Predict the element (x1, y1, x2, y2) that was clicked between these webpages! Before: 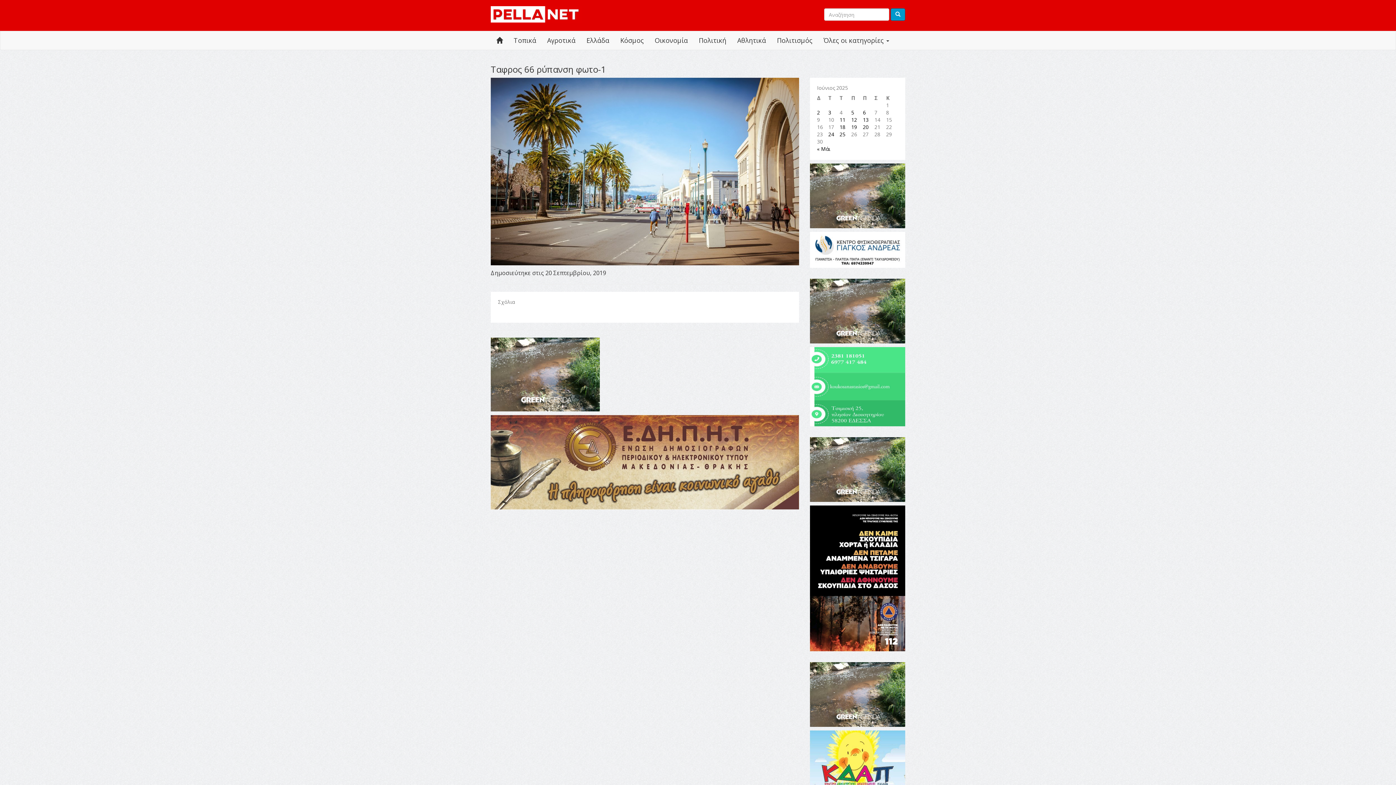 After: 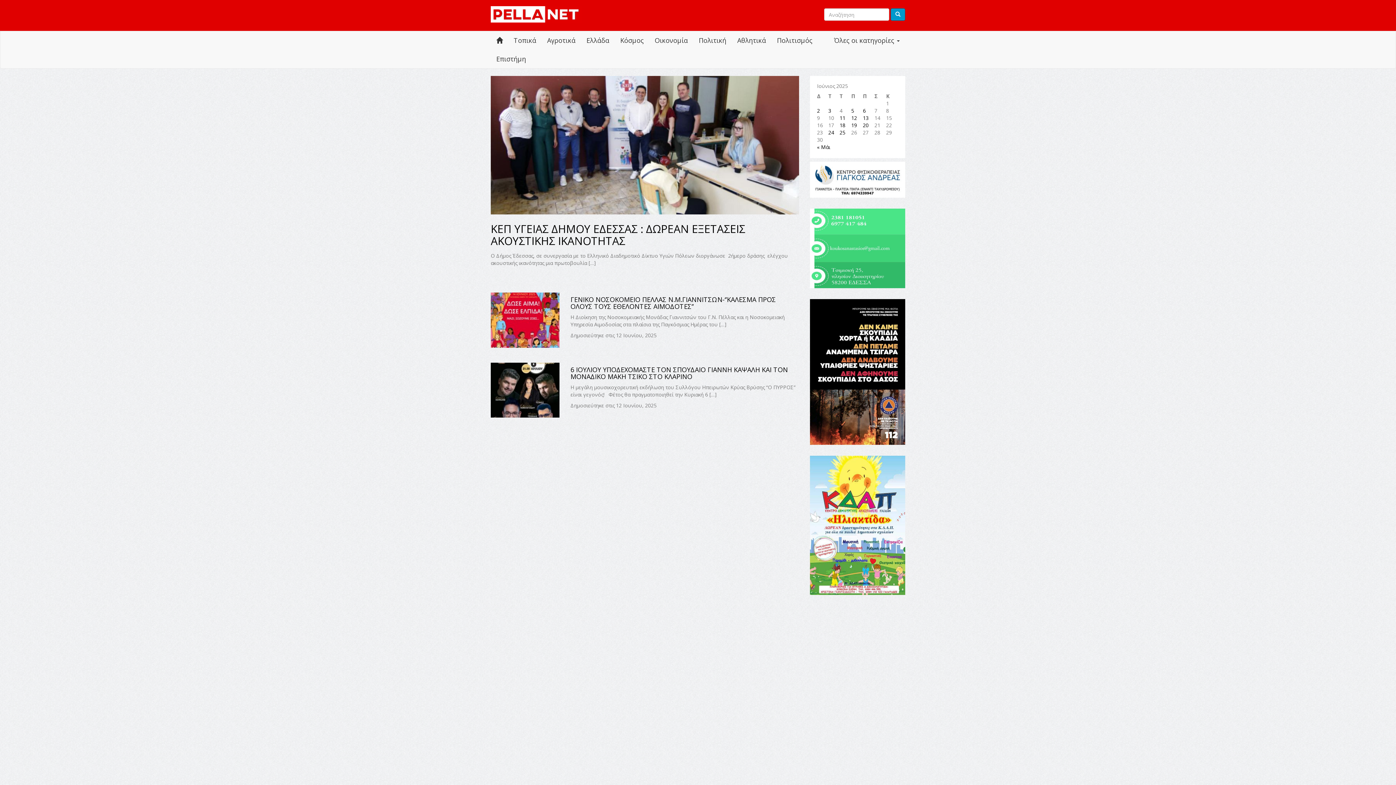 Action: bbox: (851, 116, 857, 123) label: Τα άρθρα δημοσιεύτηκαν την 12 June 2025